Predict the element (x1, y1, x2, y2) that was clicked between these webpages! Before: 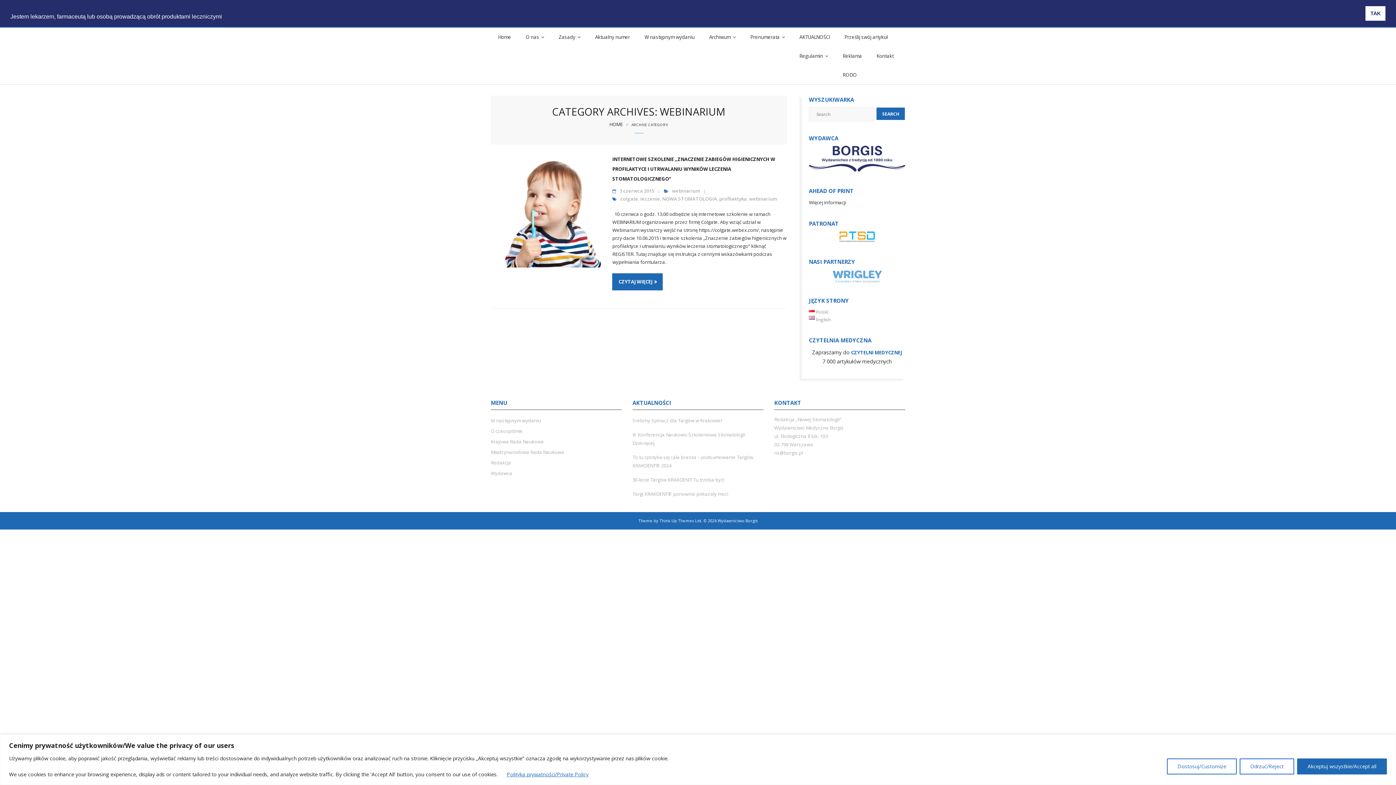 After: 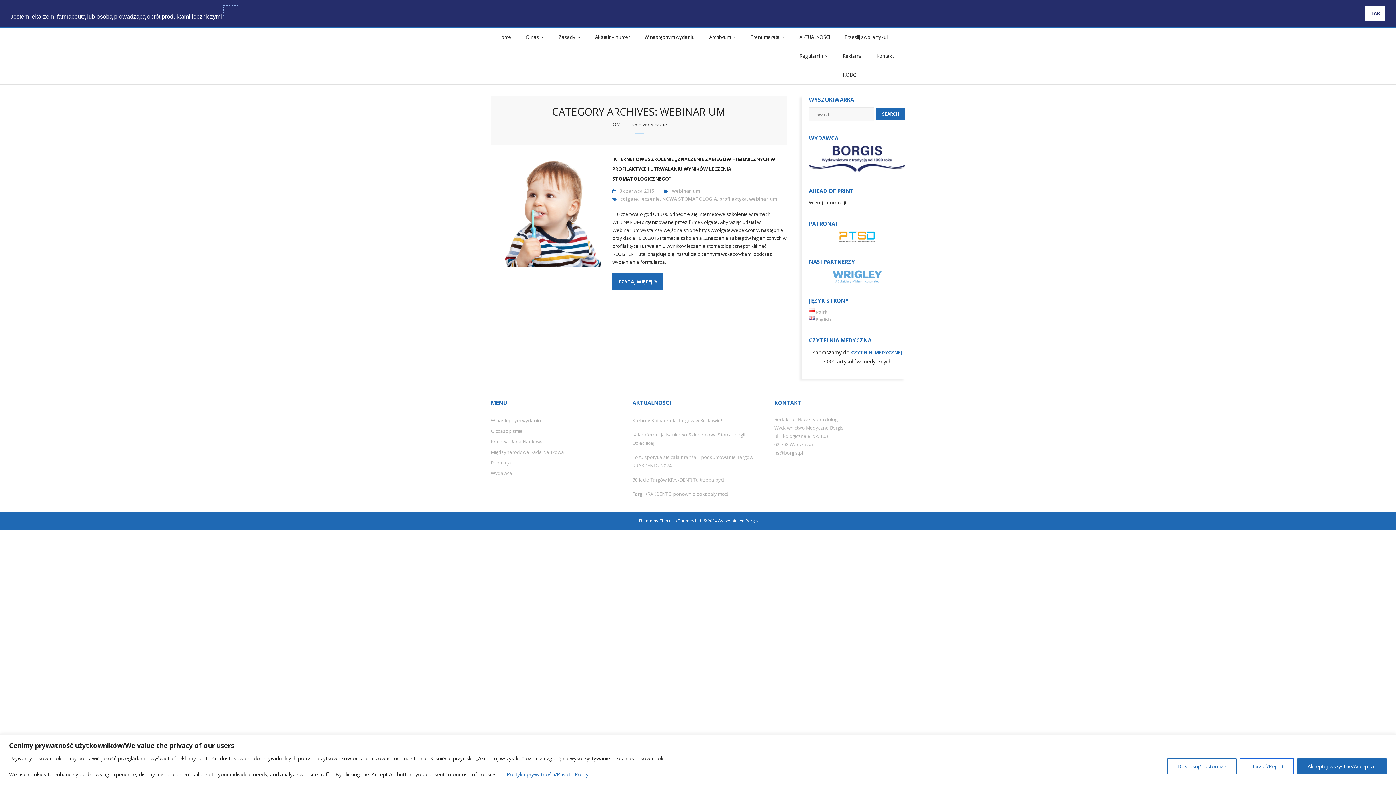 Action: label: cookies -   bbox: (223, 5, 238, 16)